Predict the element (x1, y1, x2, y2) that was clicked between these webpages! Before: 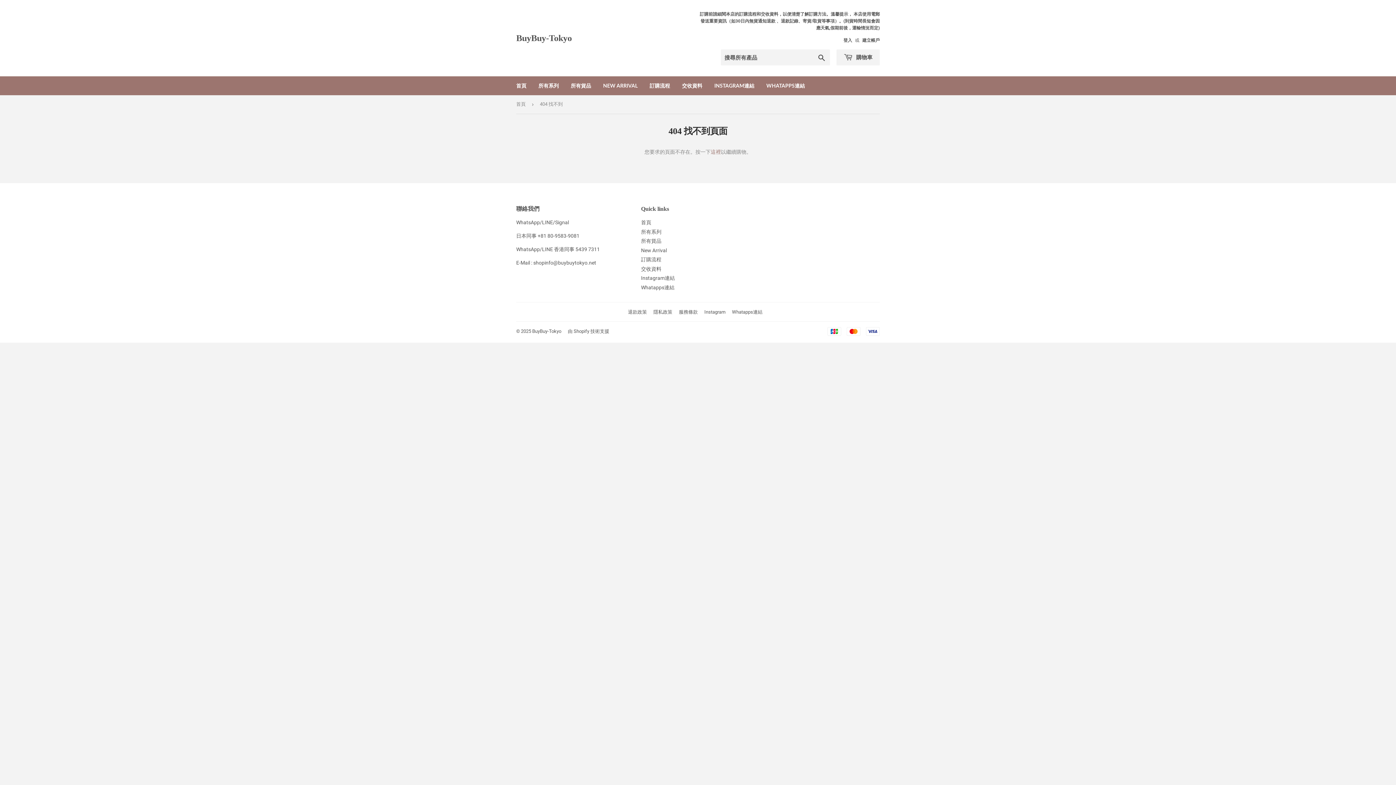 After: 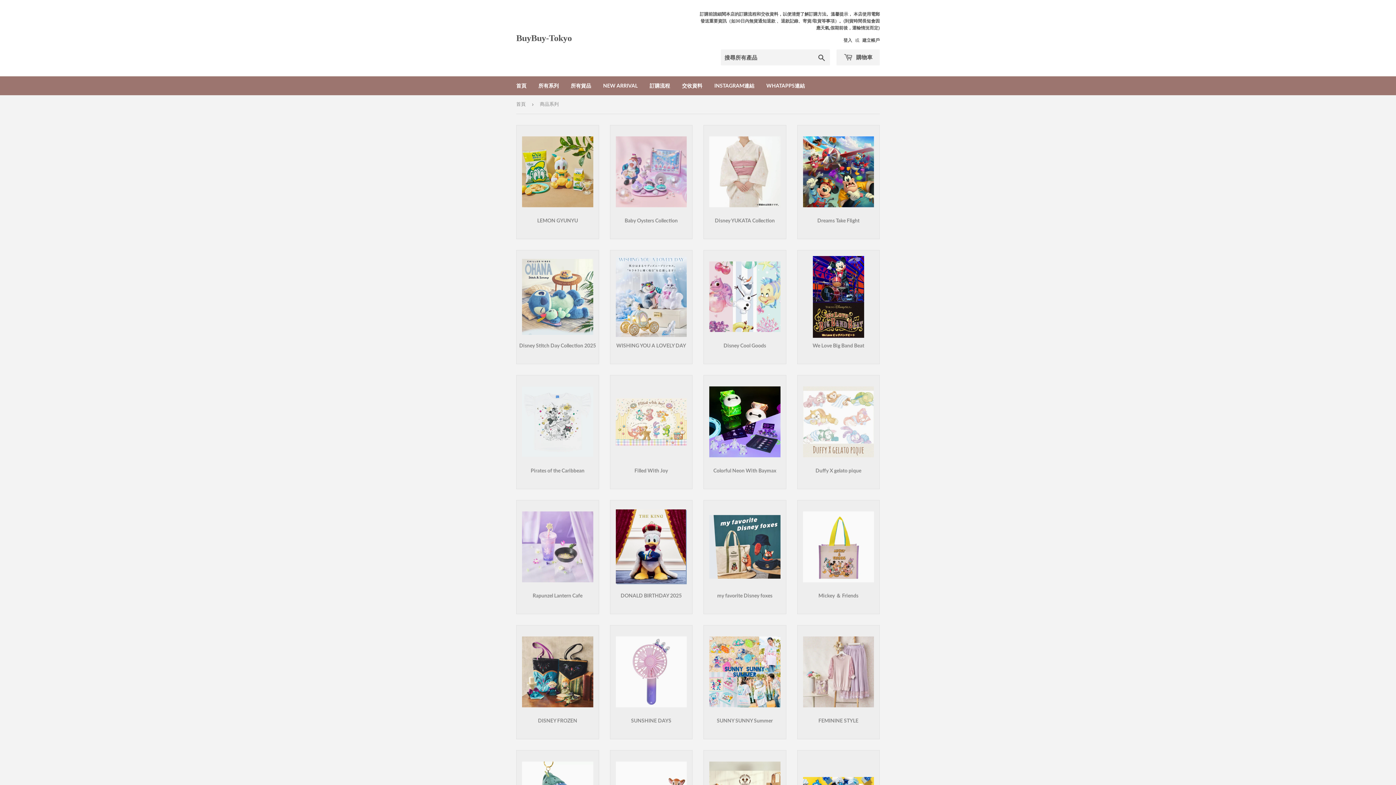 Action: bbox: (533, 76, 564, 95) label: 所有系列